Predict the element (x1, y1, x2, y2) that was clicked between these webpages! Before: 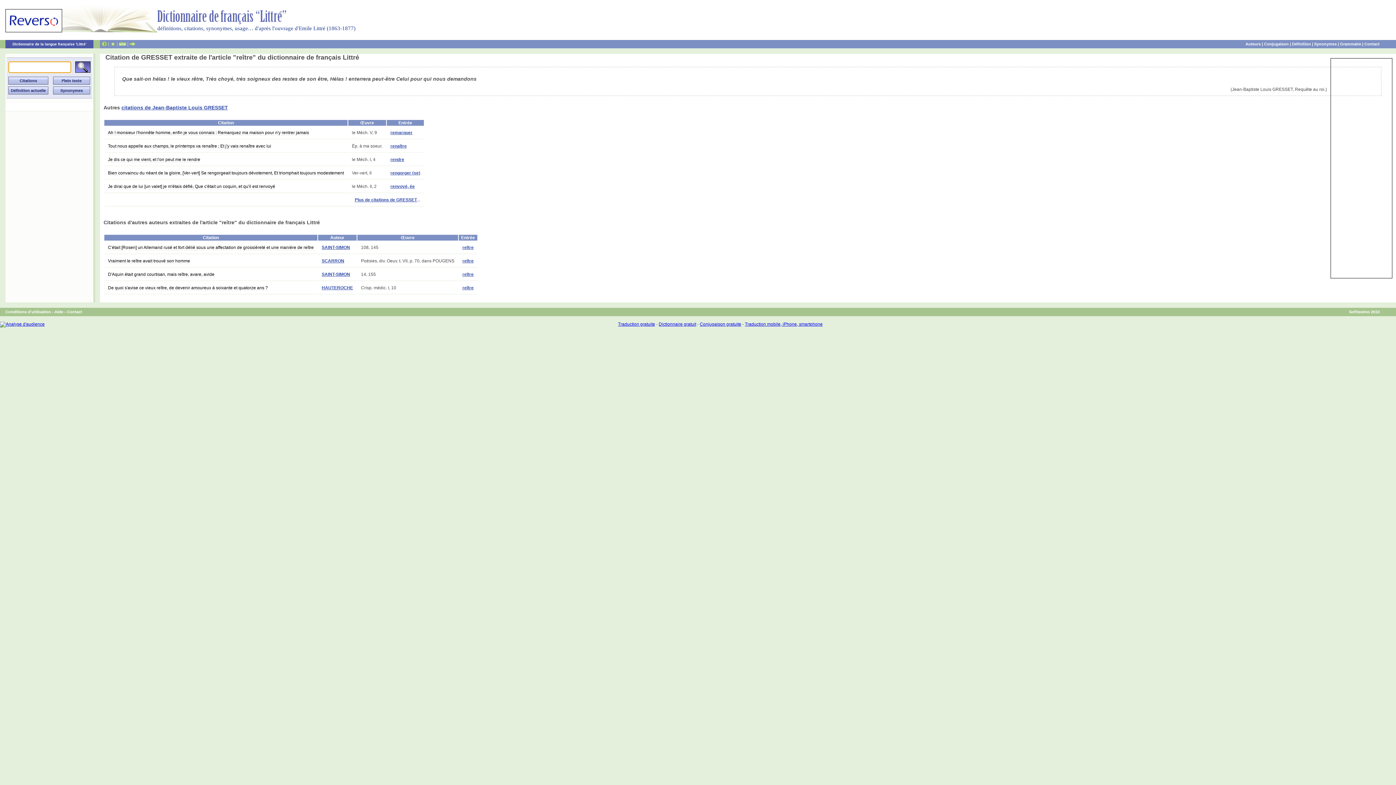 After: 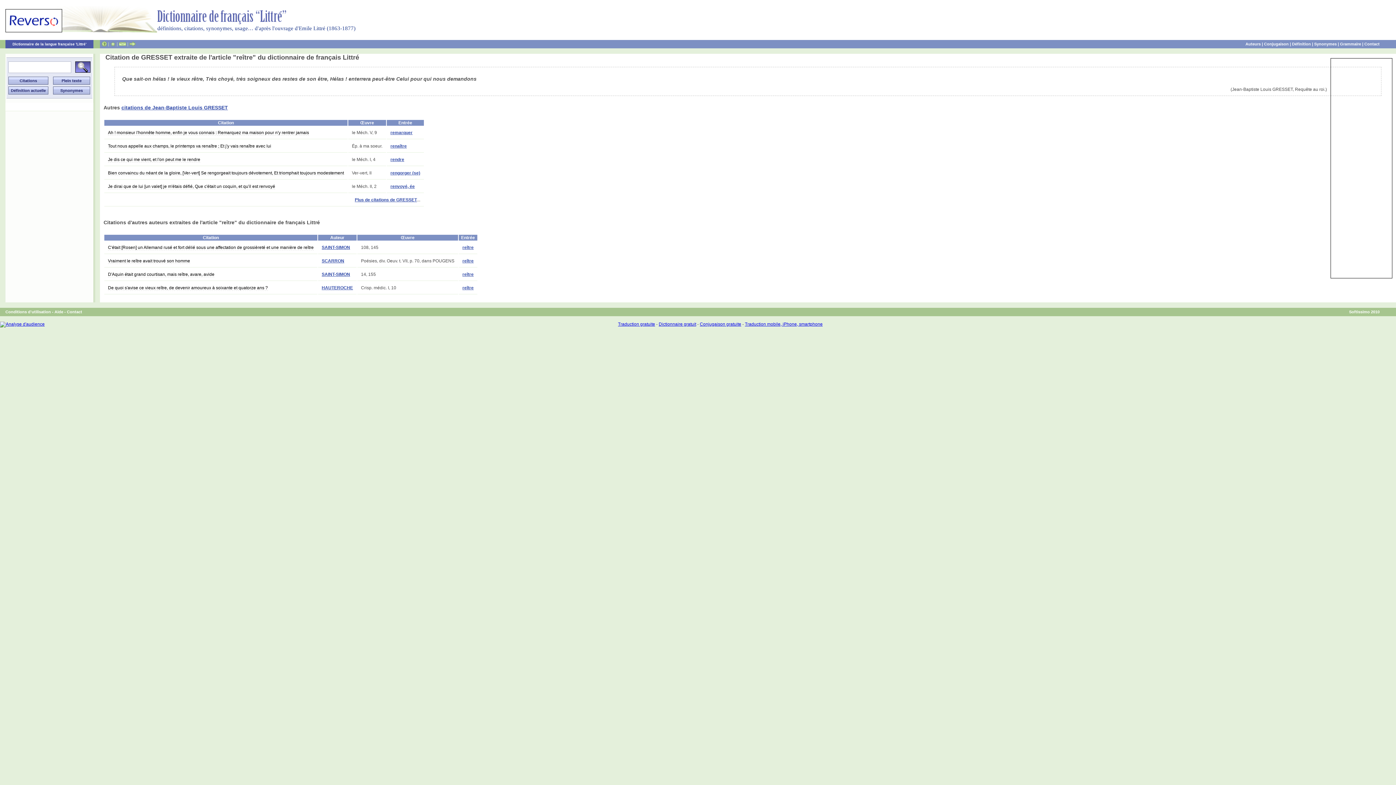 Action: bbox: (110, 41, 115, 46)